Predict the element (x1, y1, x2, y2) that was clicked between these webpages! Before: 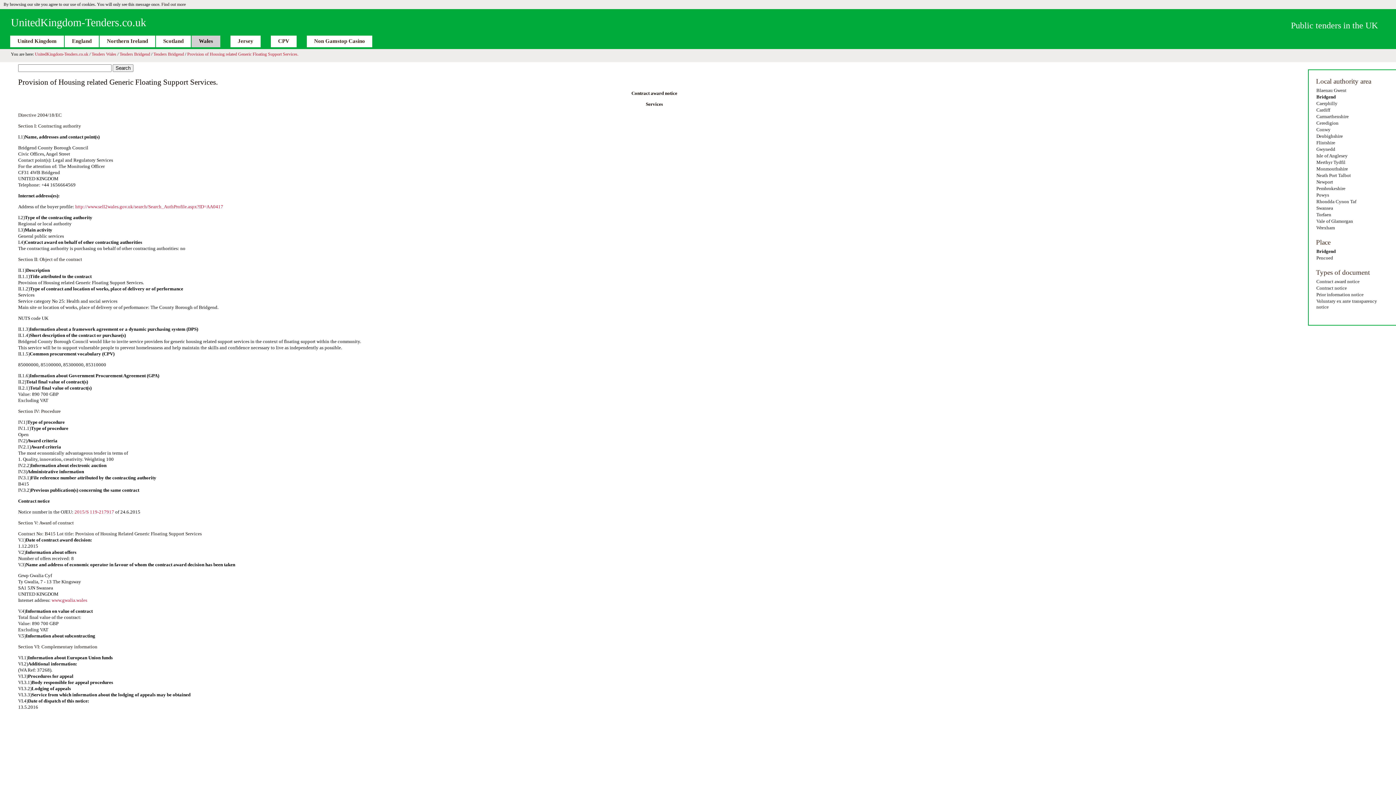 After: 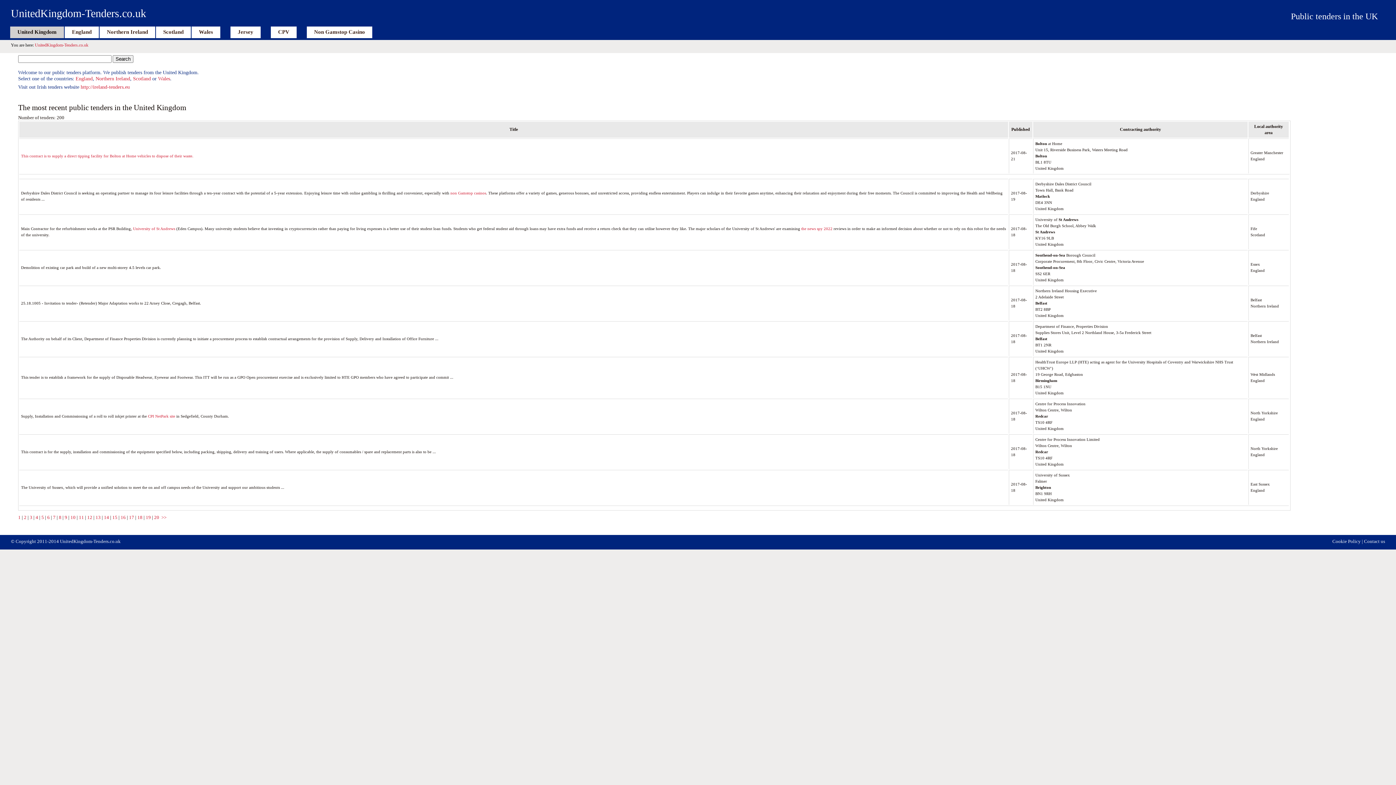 Action: bbox: (10, 35, 64, 47) label: United Kingdom